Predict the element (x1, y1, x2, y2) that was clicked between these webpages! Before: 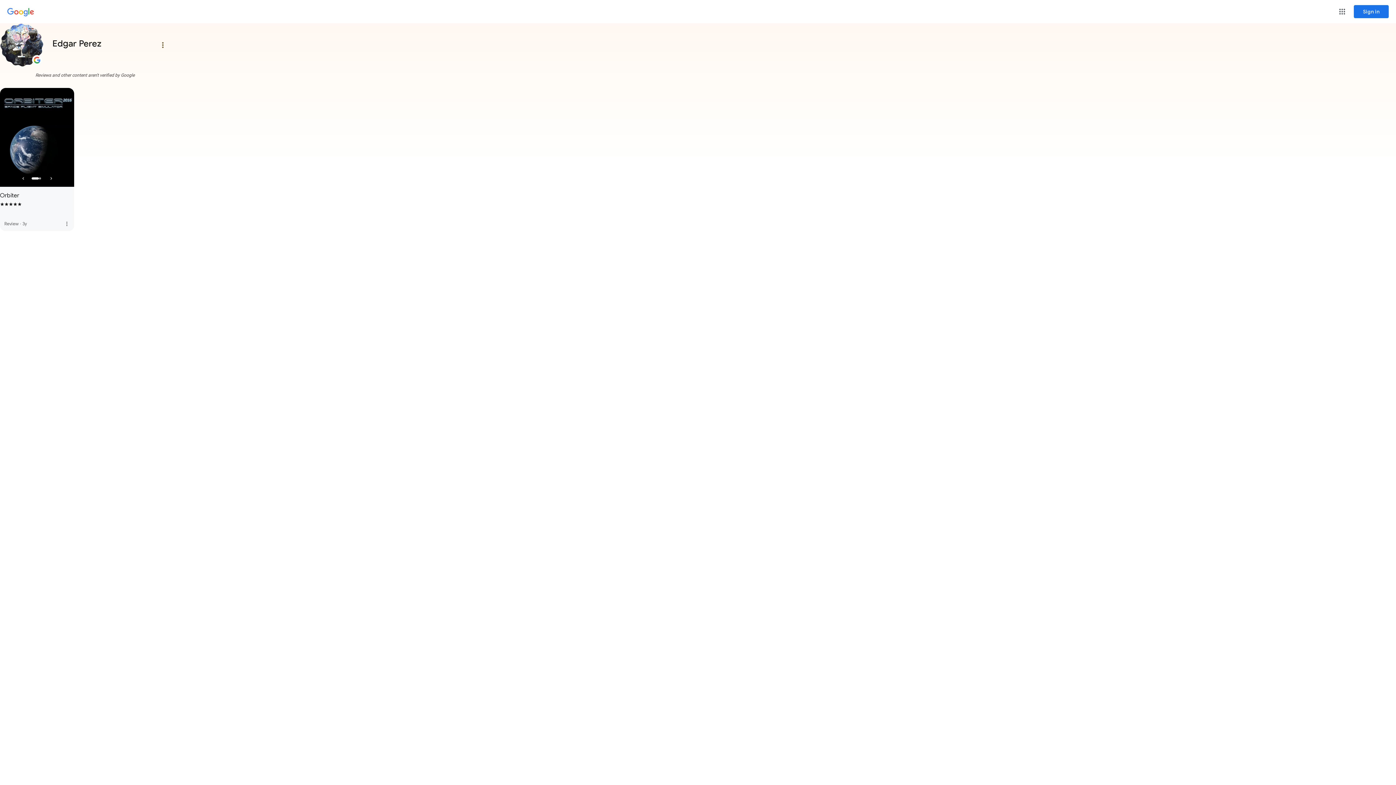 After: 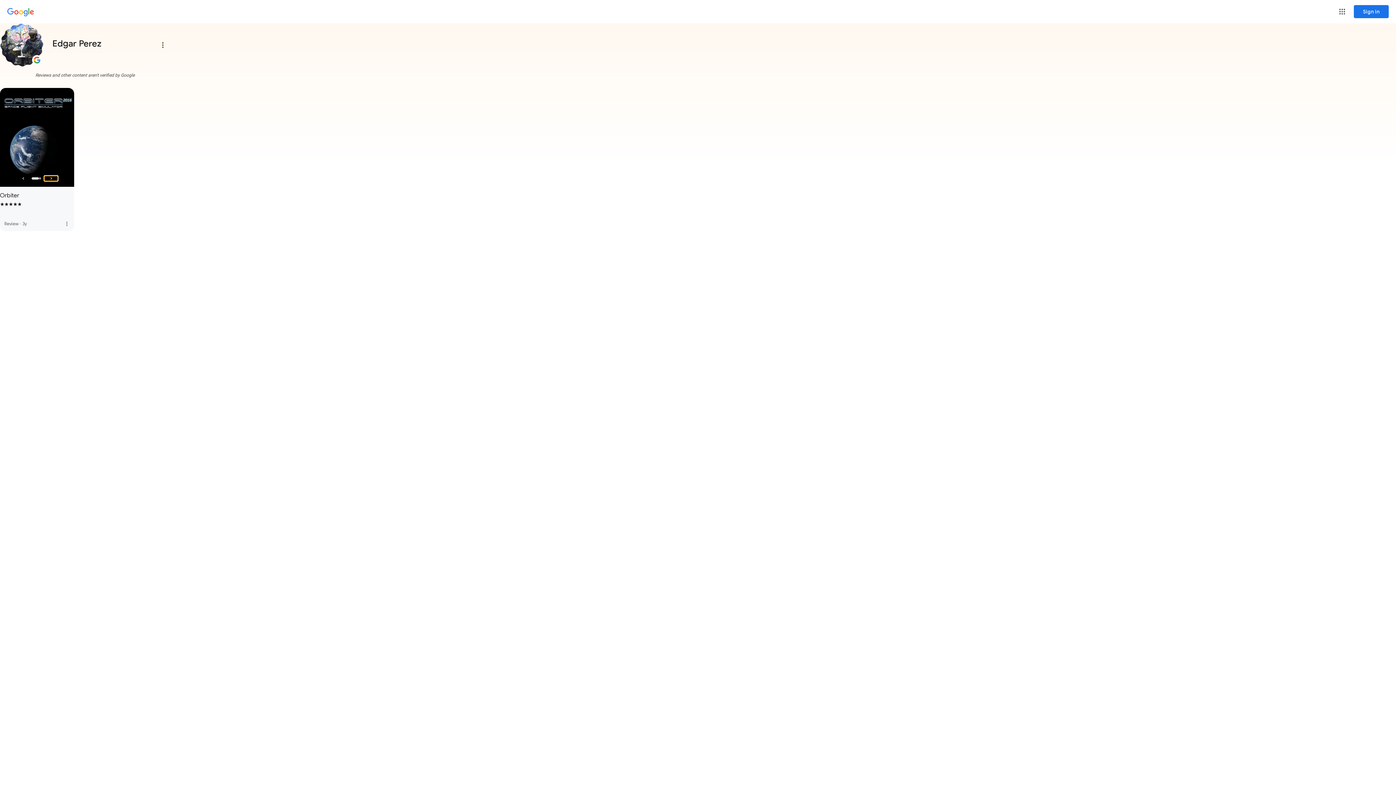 Action: bbox: (44, 175, 57, 181) label: Next Slide